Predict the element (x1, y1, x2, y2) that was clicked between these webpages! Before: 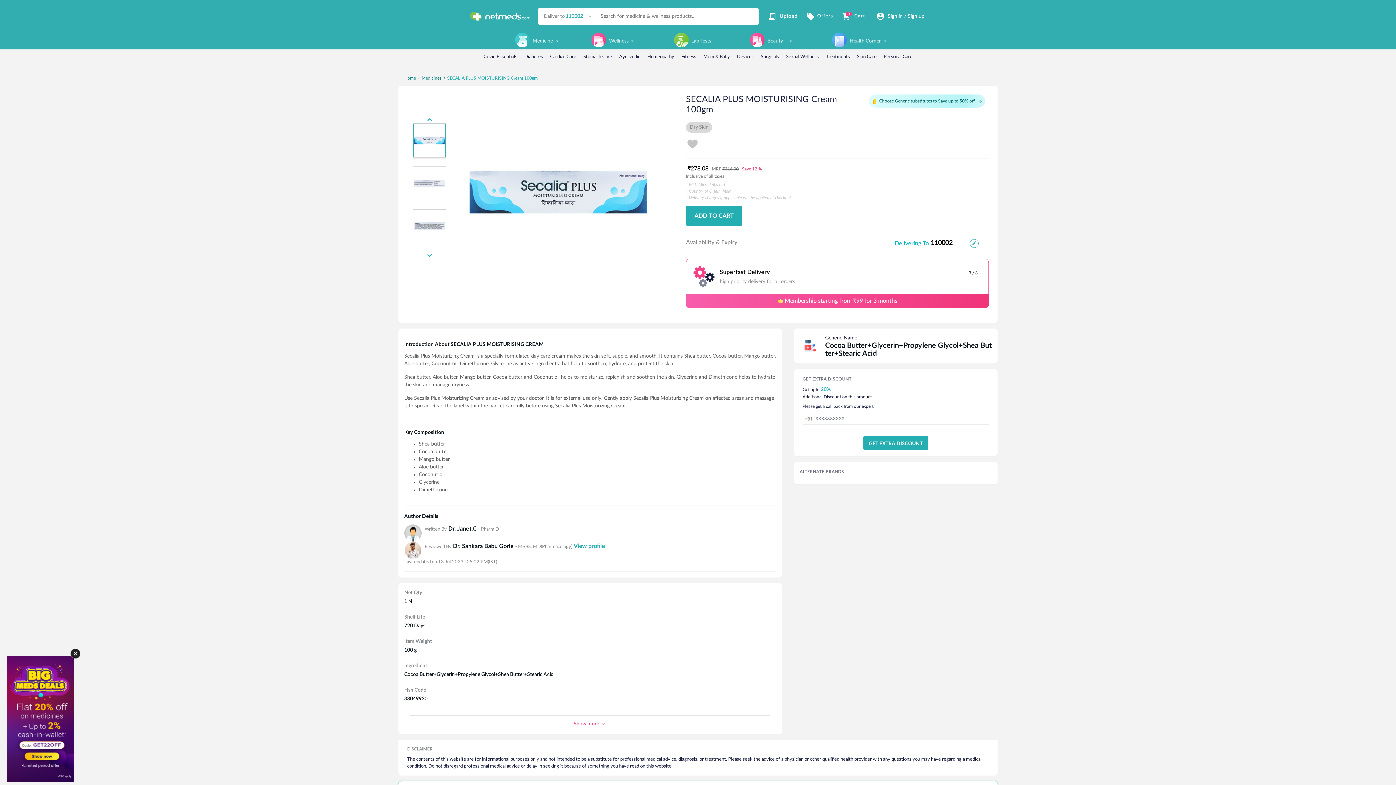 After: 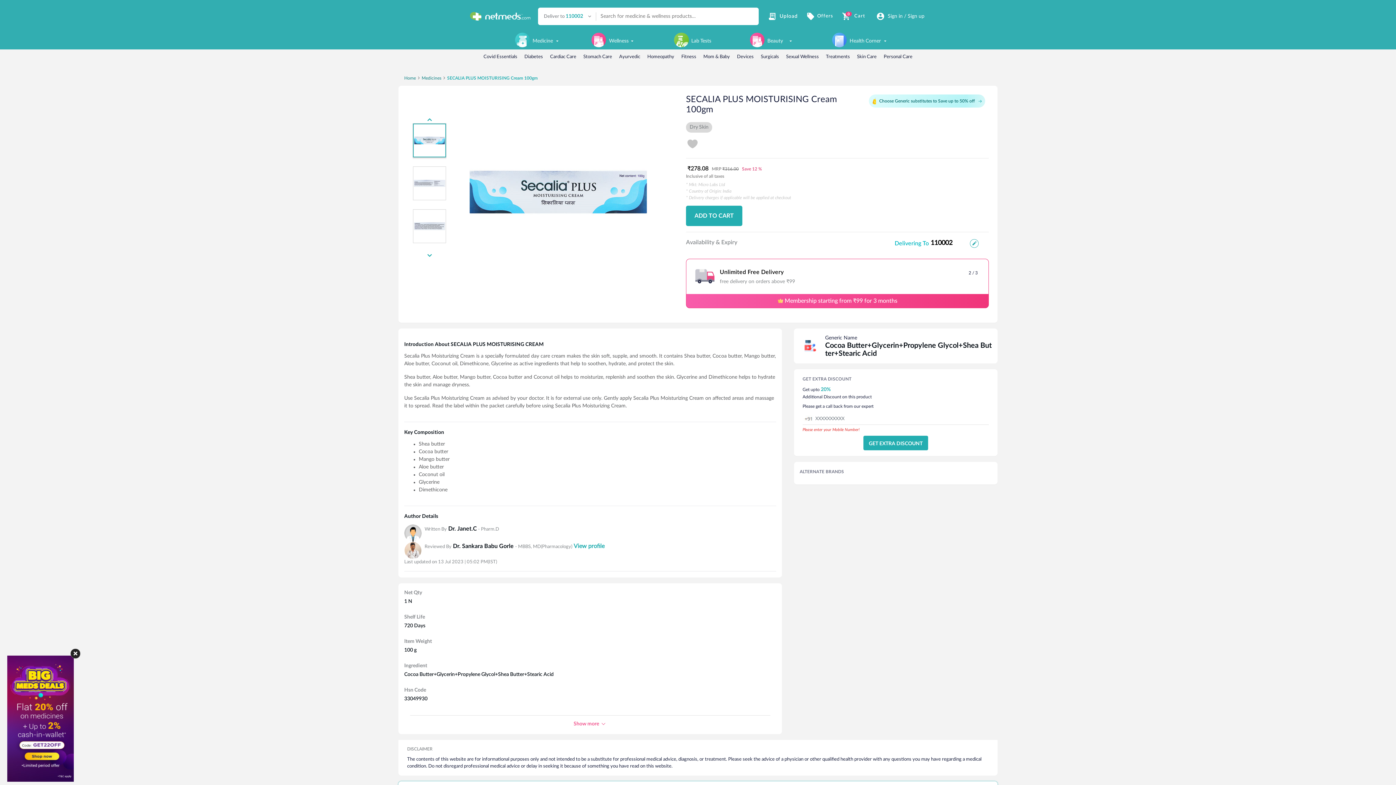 Action: label: GET EXTRA DISCOUNT bbox: (863, 436, 928, 450)